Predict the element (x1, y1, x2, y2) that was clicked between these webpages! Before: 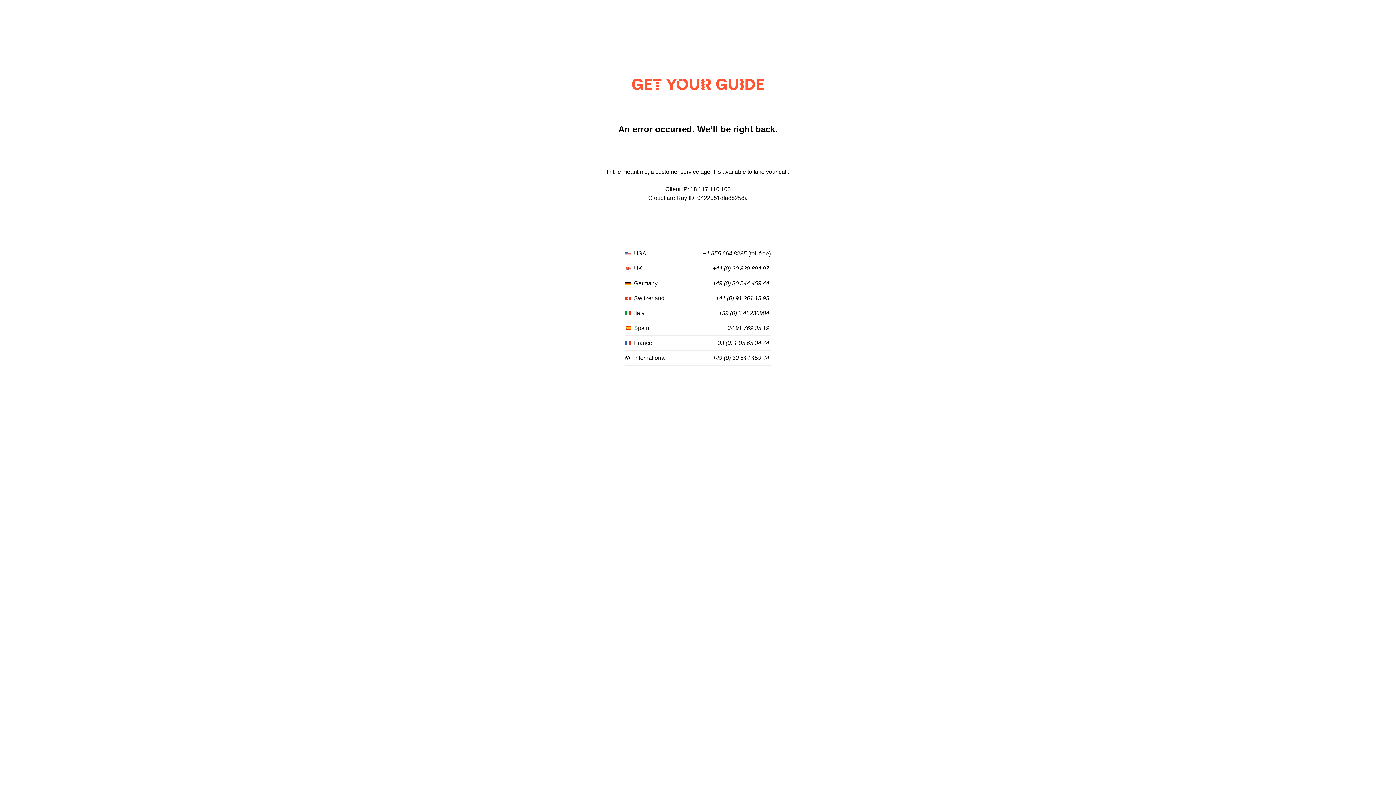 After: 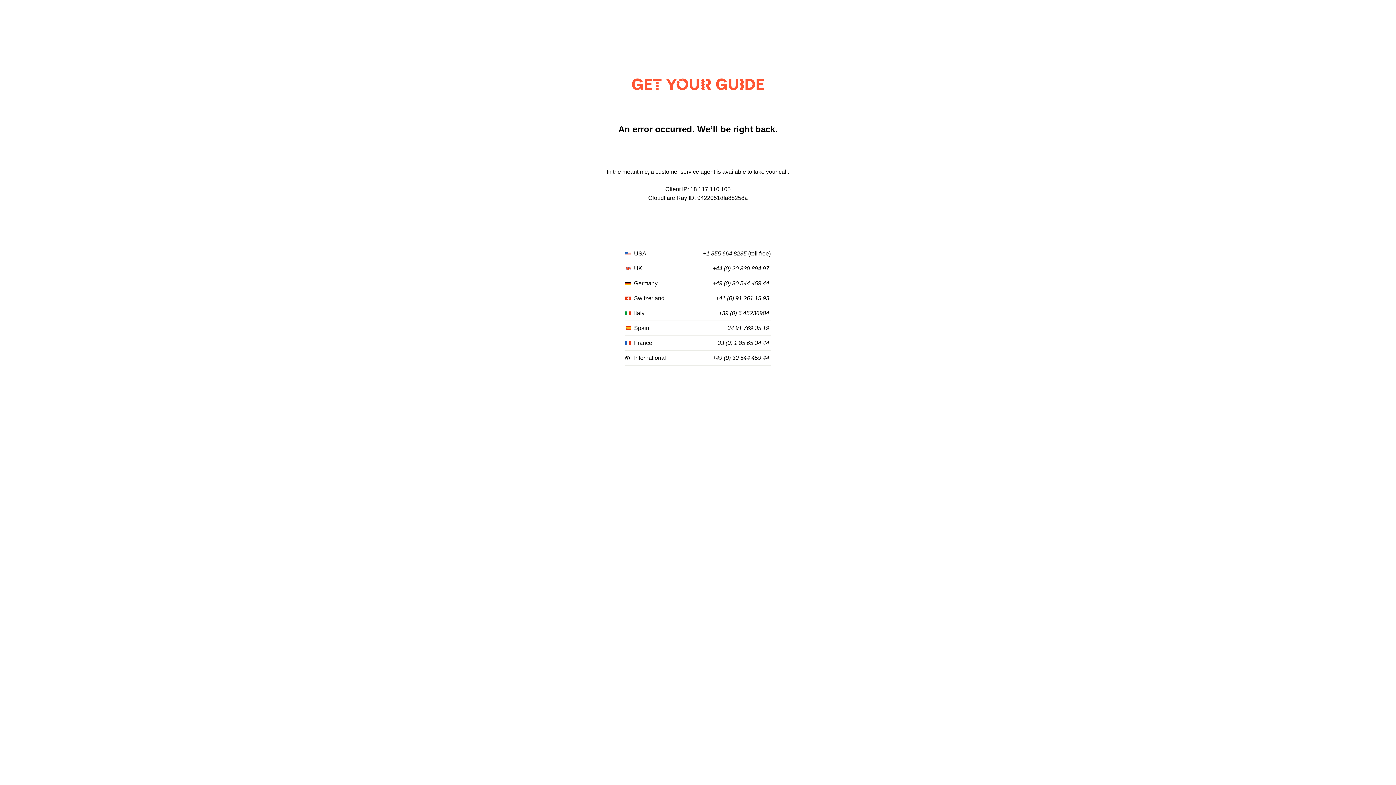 Action: bbox: (703, 250, 746, 257) label: +1 855 664 8235